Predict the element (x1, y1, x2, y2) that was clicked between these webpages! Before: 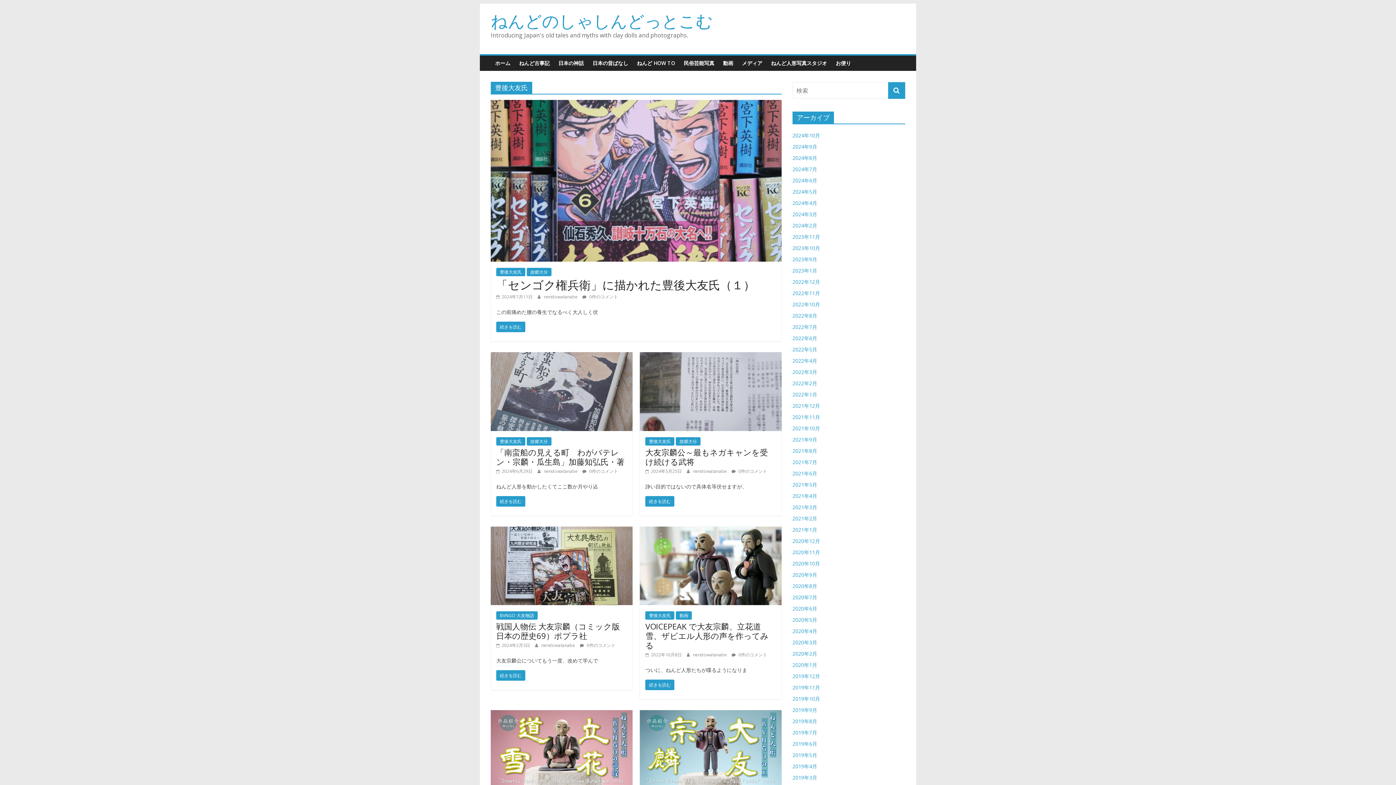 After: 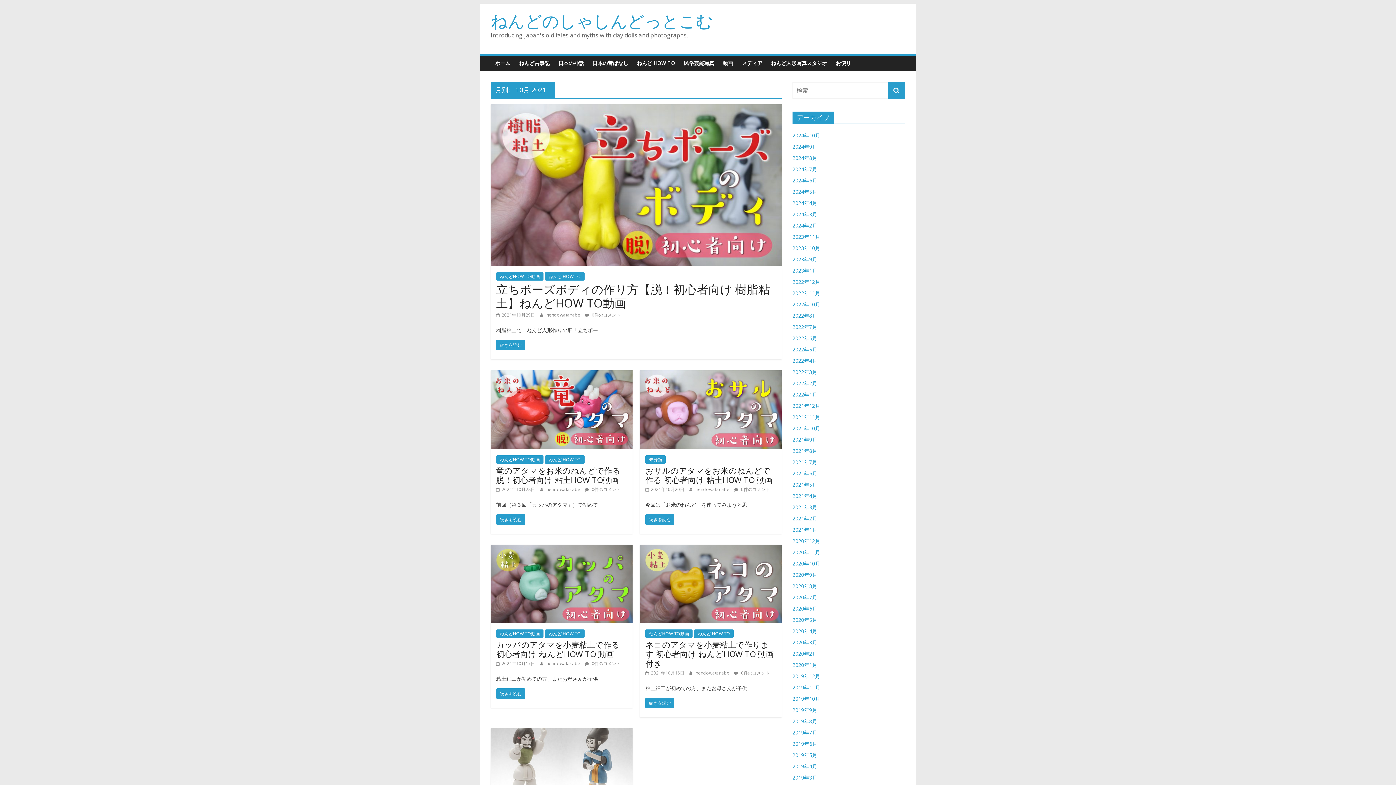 Action: bbox: (792, 425, 820, 432) label: 2021年10月